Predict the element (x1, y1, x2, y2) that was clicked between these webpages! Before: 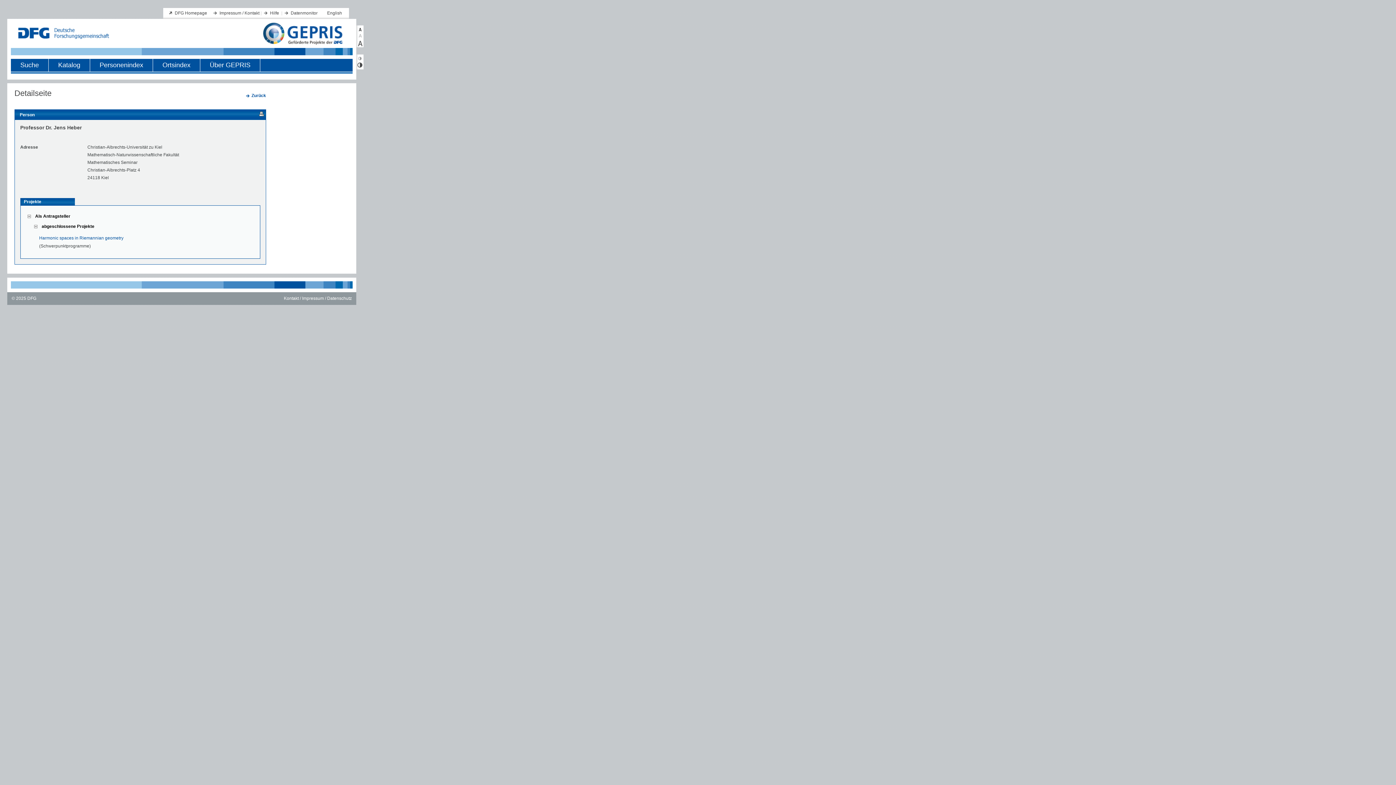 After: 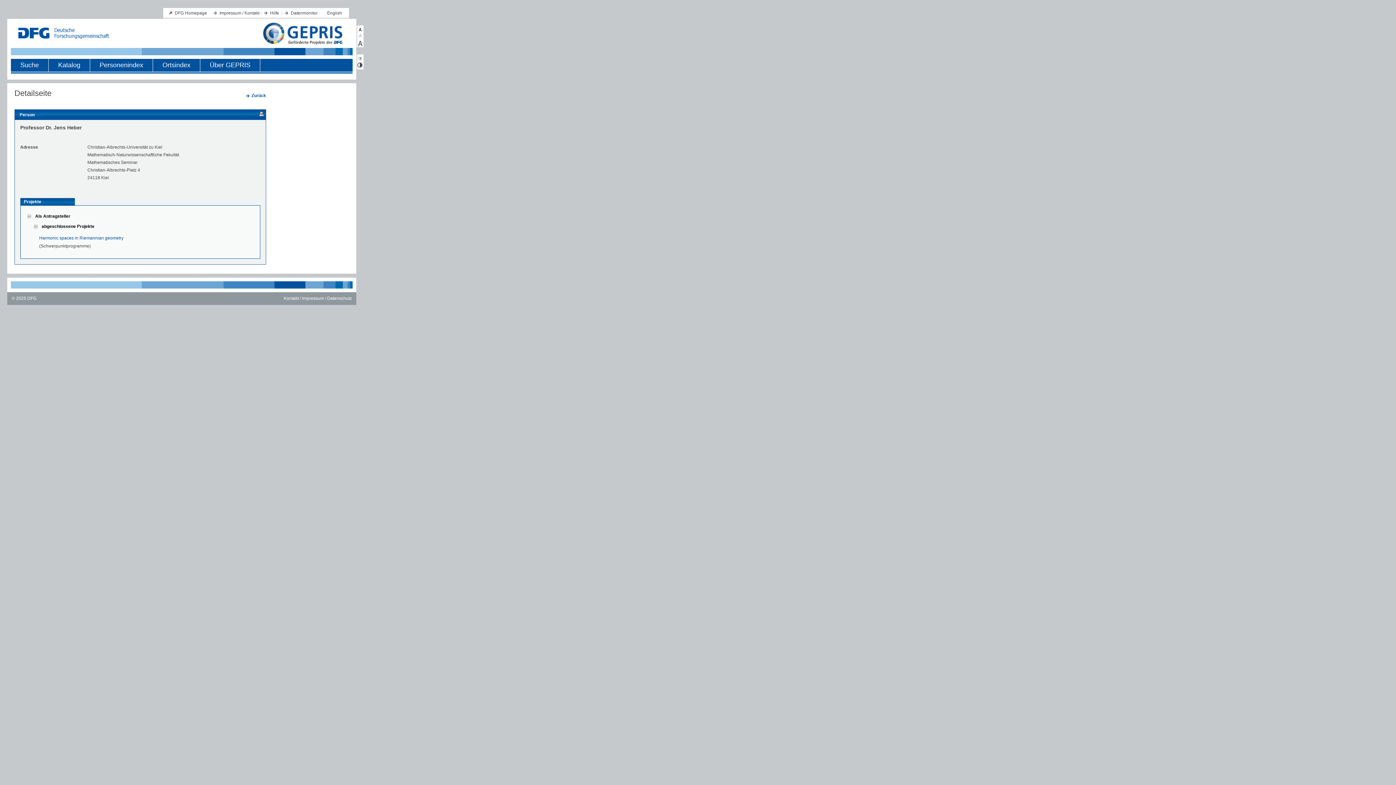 Action: bbox: (356, 32, 363, 40)